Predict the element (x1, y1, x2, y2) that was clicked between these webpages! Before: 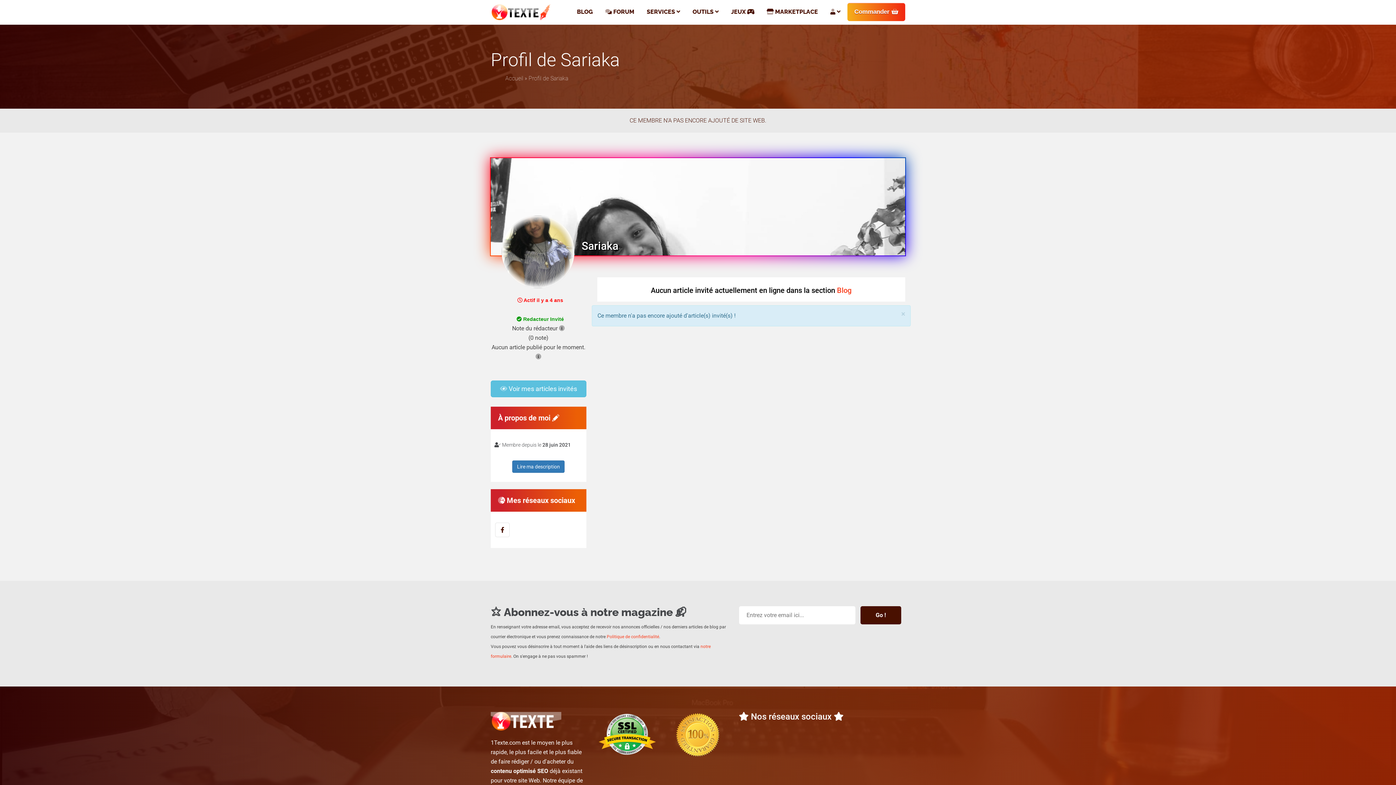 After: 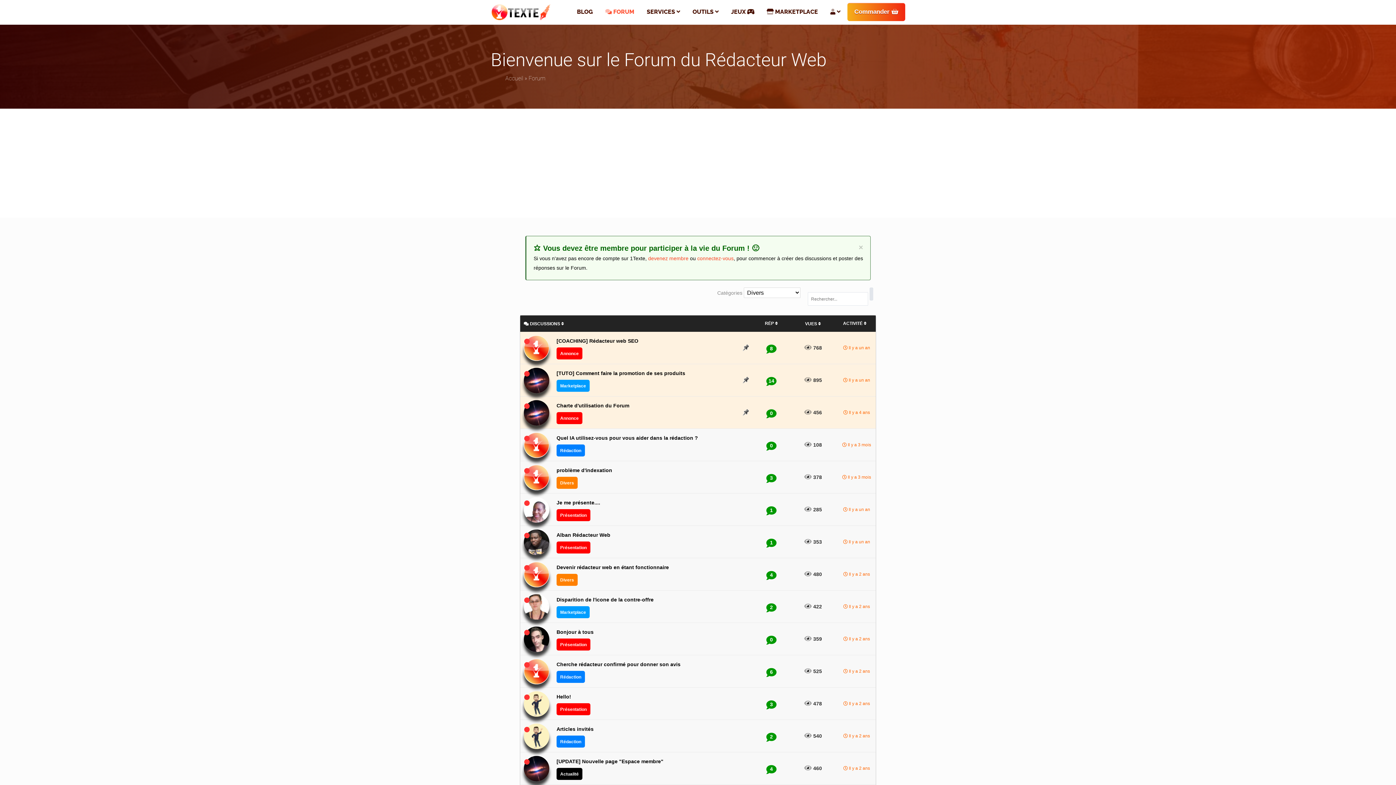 Action: bbox: (600, 0, 640, 24) label:  FORUM